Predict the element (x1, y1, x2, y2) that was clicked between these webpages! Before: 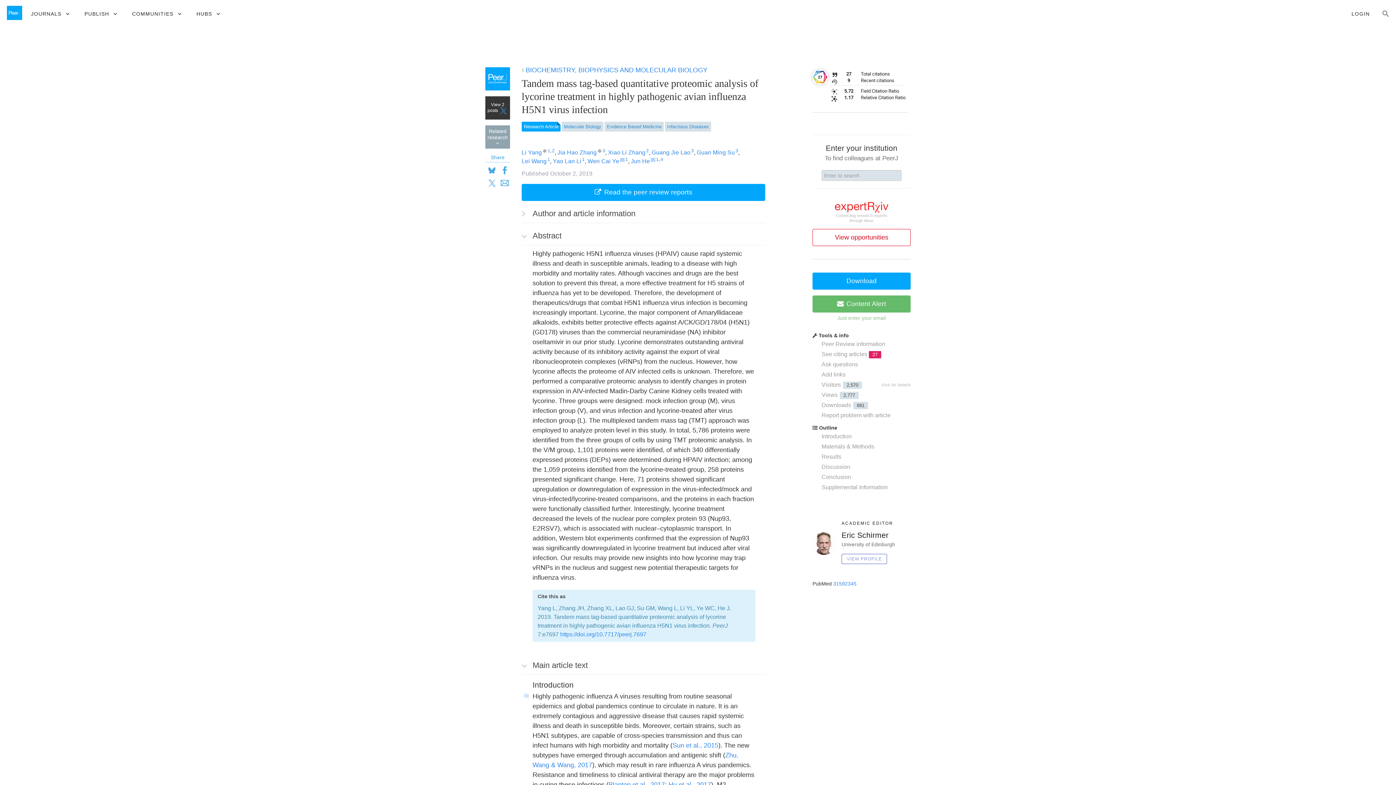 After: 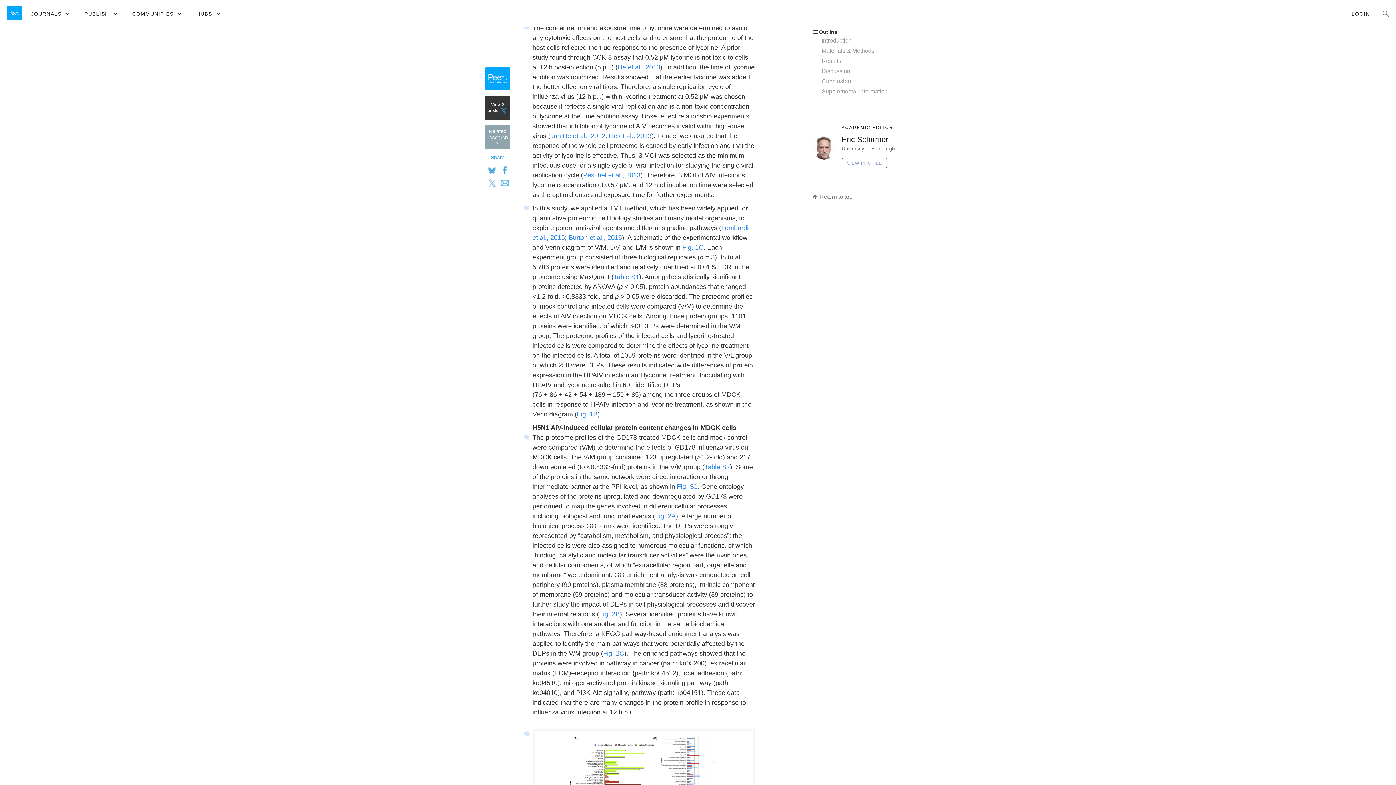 Action: label: Results bbox: (816, 451, 916, 462)